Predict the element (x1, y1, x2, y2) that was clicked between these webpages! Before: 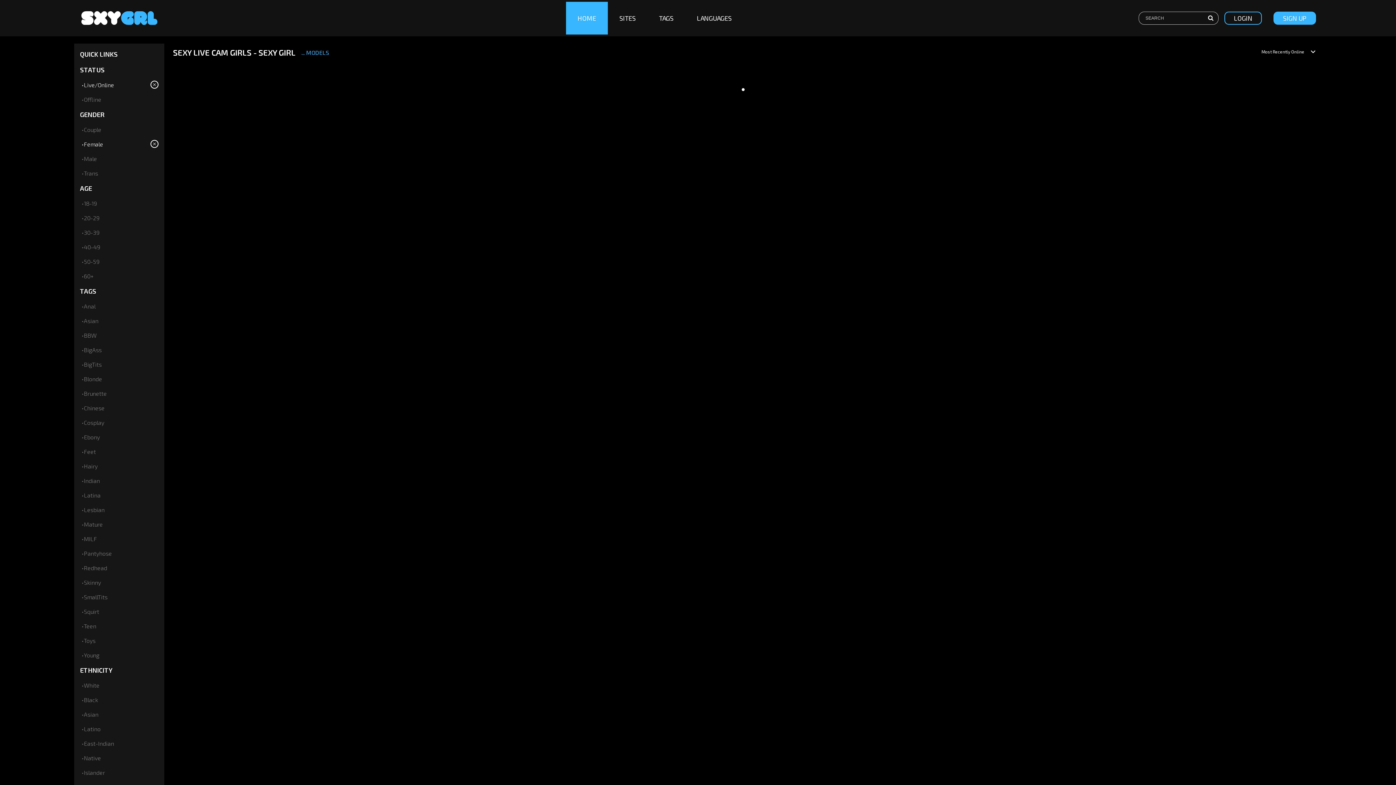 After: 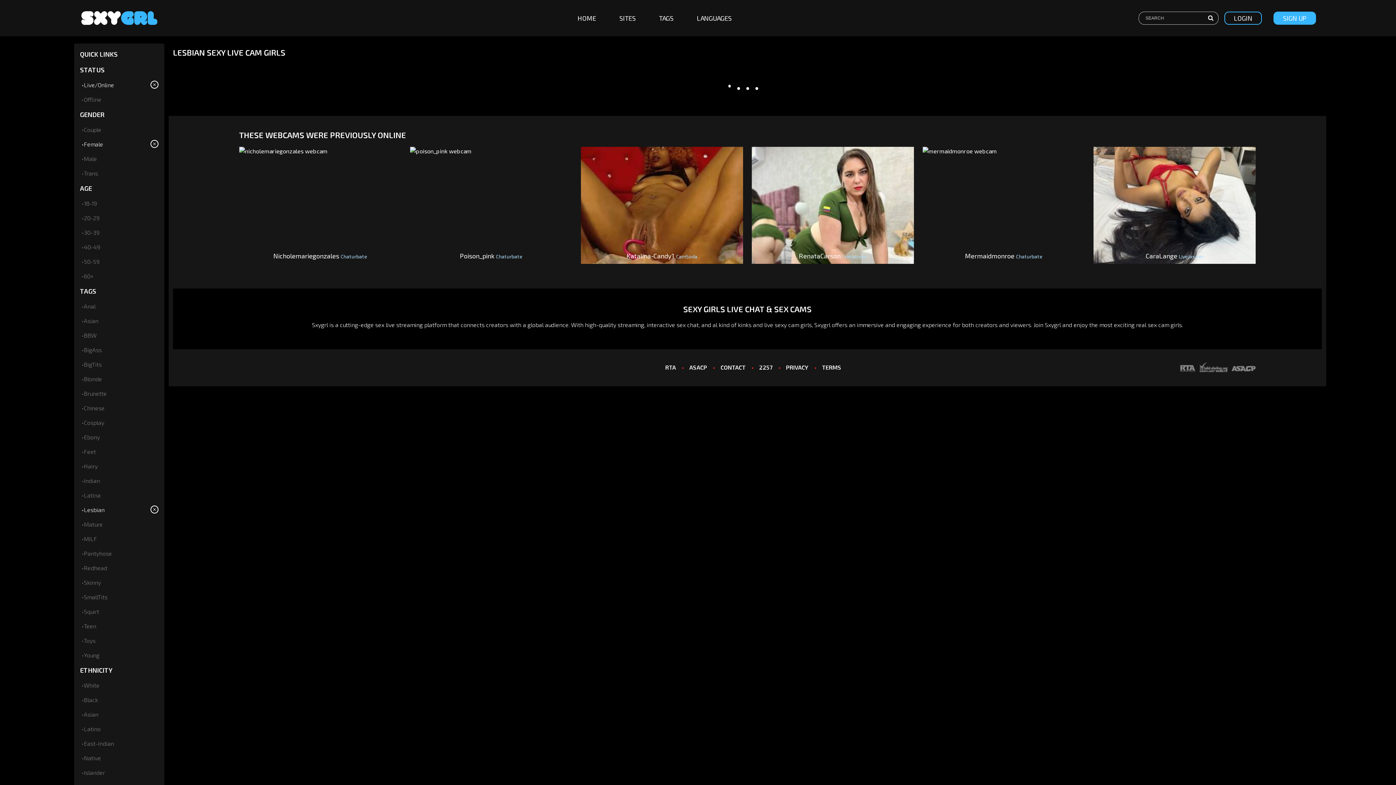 Action: bbox: (81, 506, 104, 513) label: Lesbian